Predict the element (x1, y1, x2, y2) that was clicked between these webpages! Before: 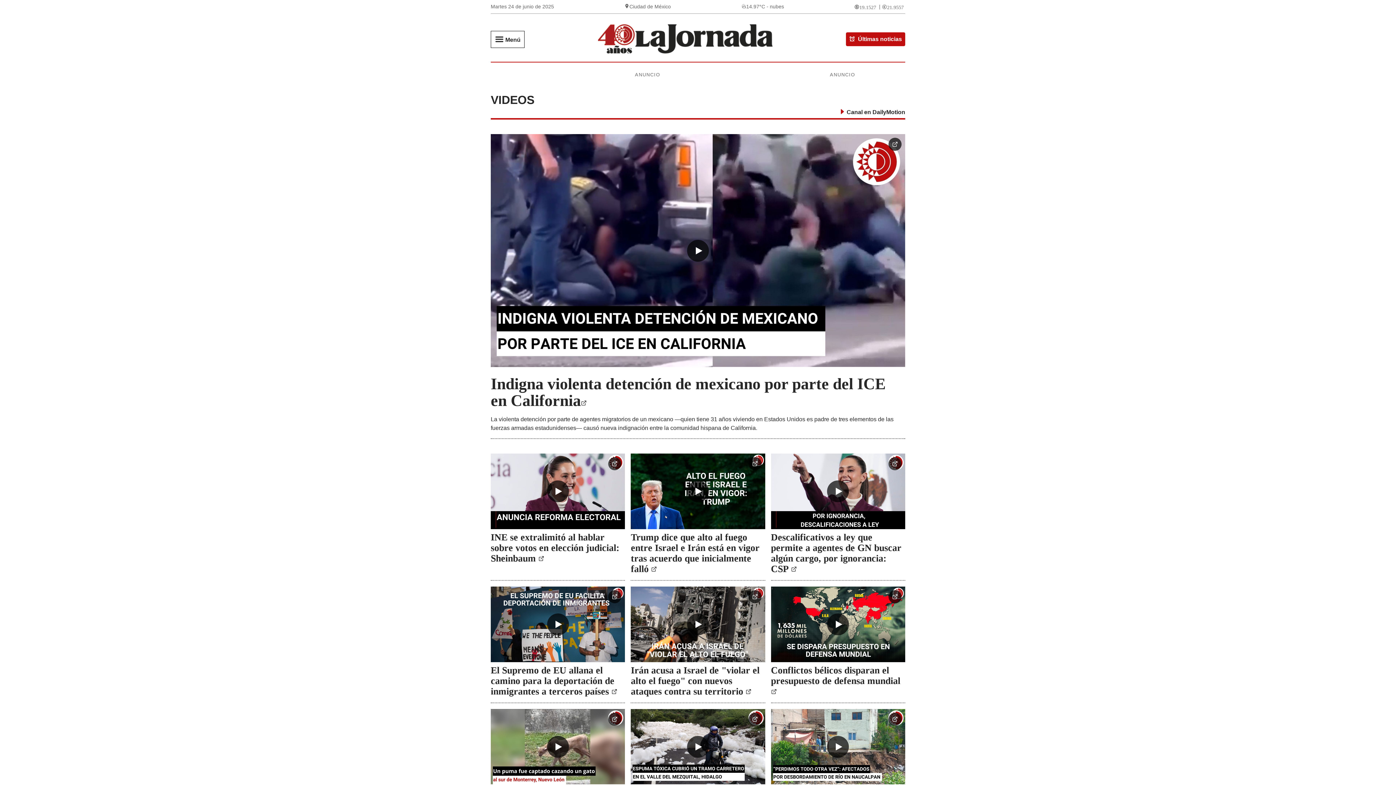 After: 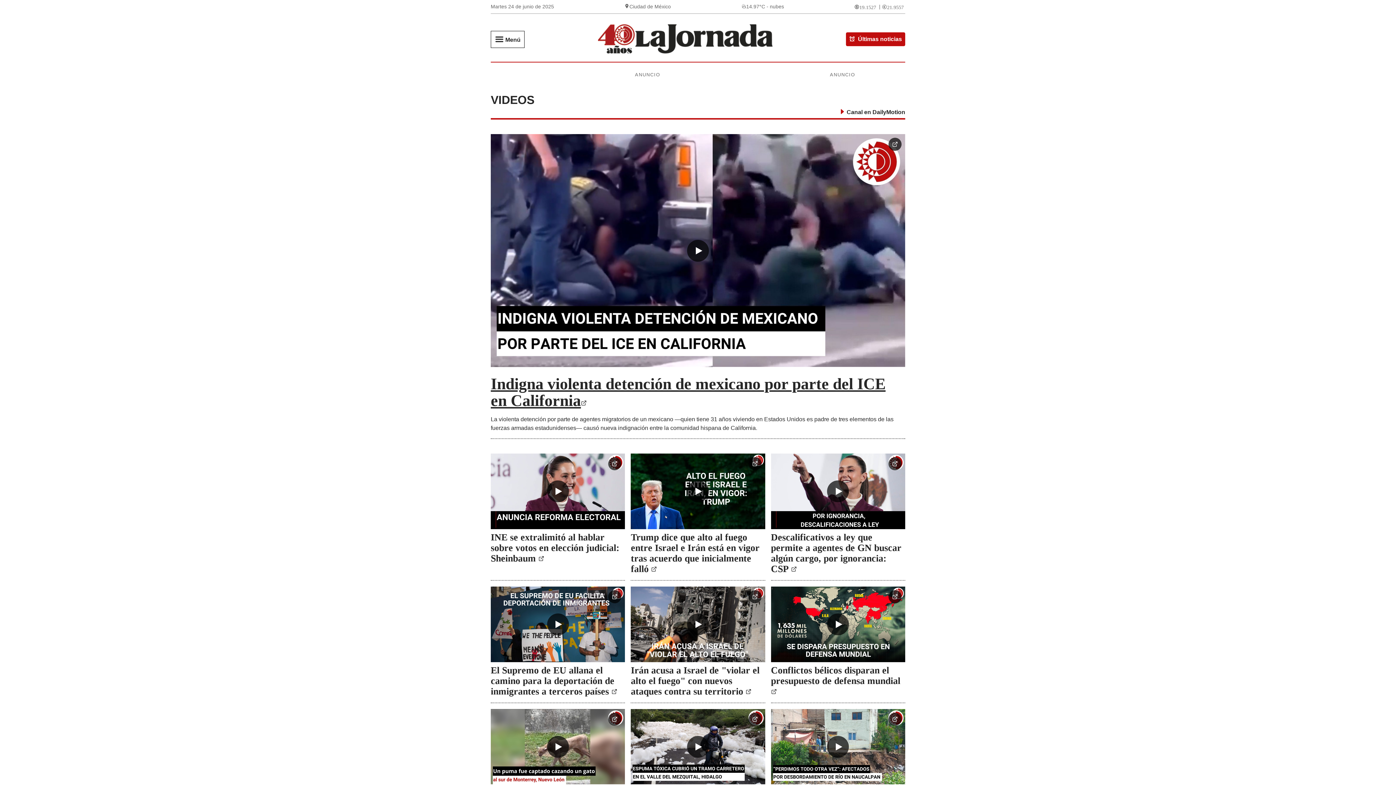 Action: bbox: (490, 375, 885, 409) label: Indigna violenta detención de mexicano por parte del ICE en California